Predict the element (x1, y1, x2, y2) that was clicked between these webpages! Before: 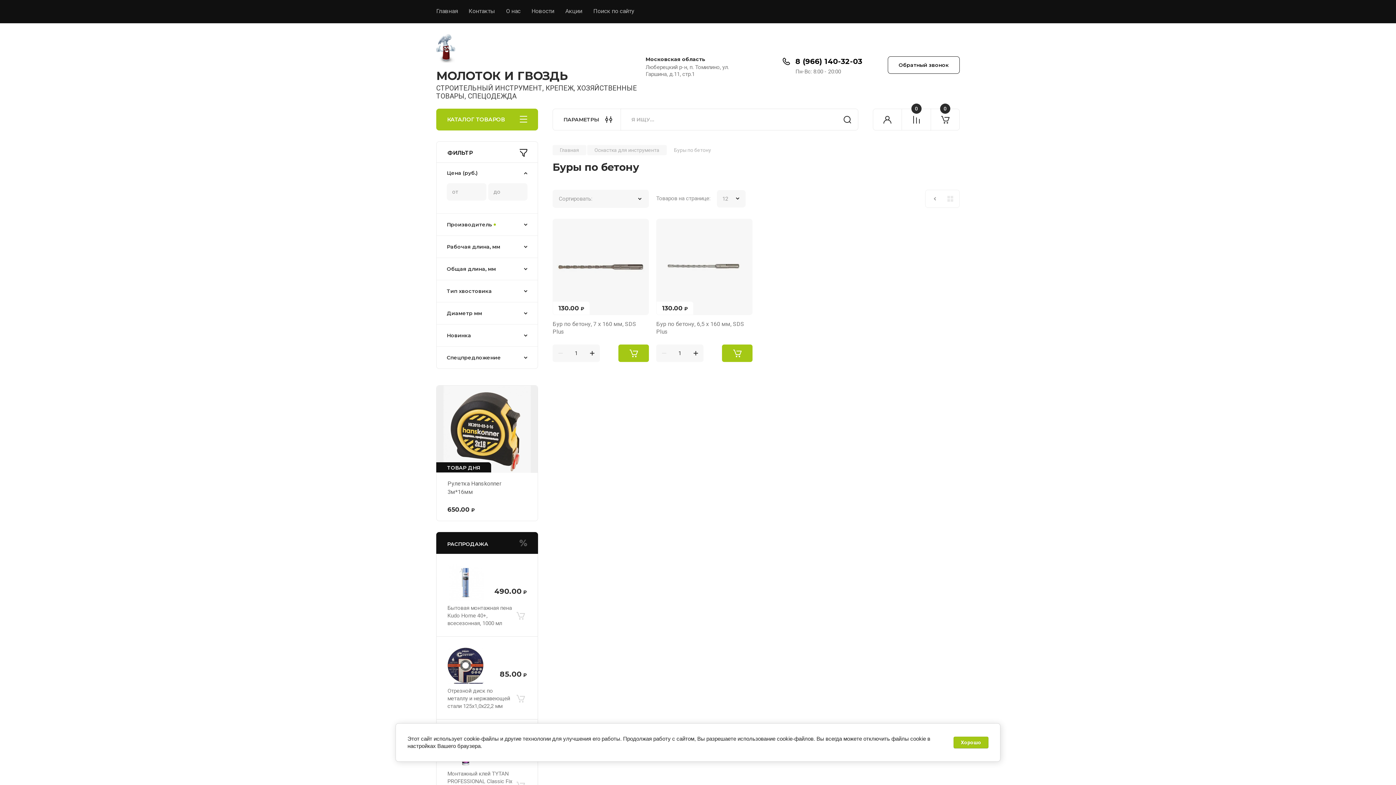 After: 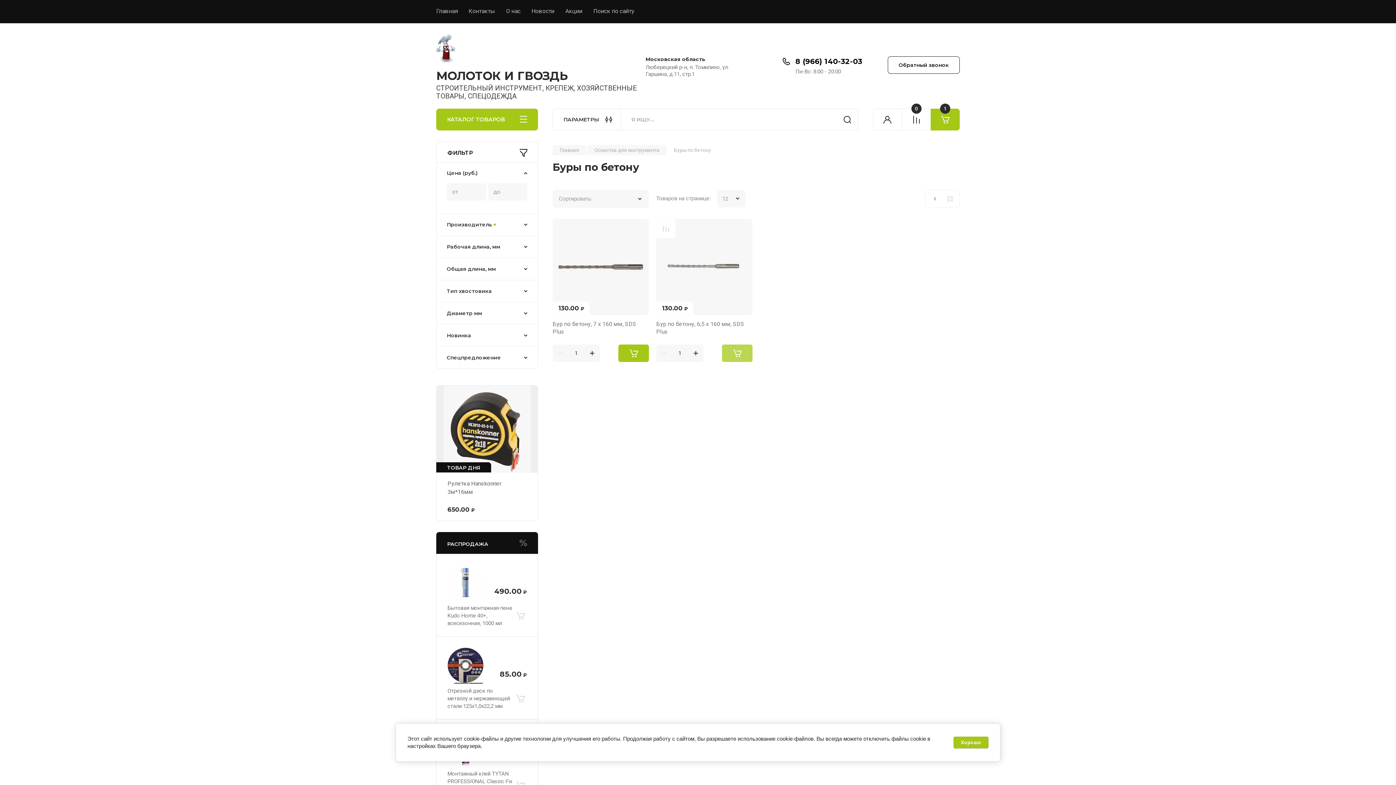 Action: label: В корзину bbox: (722, 344, 752, 362)